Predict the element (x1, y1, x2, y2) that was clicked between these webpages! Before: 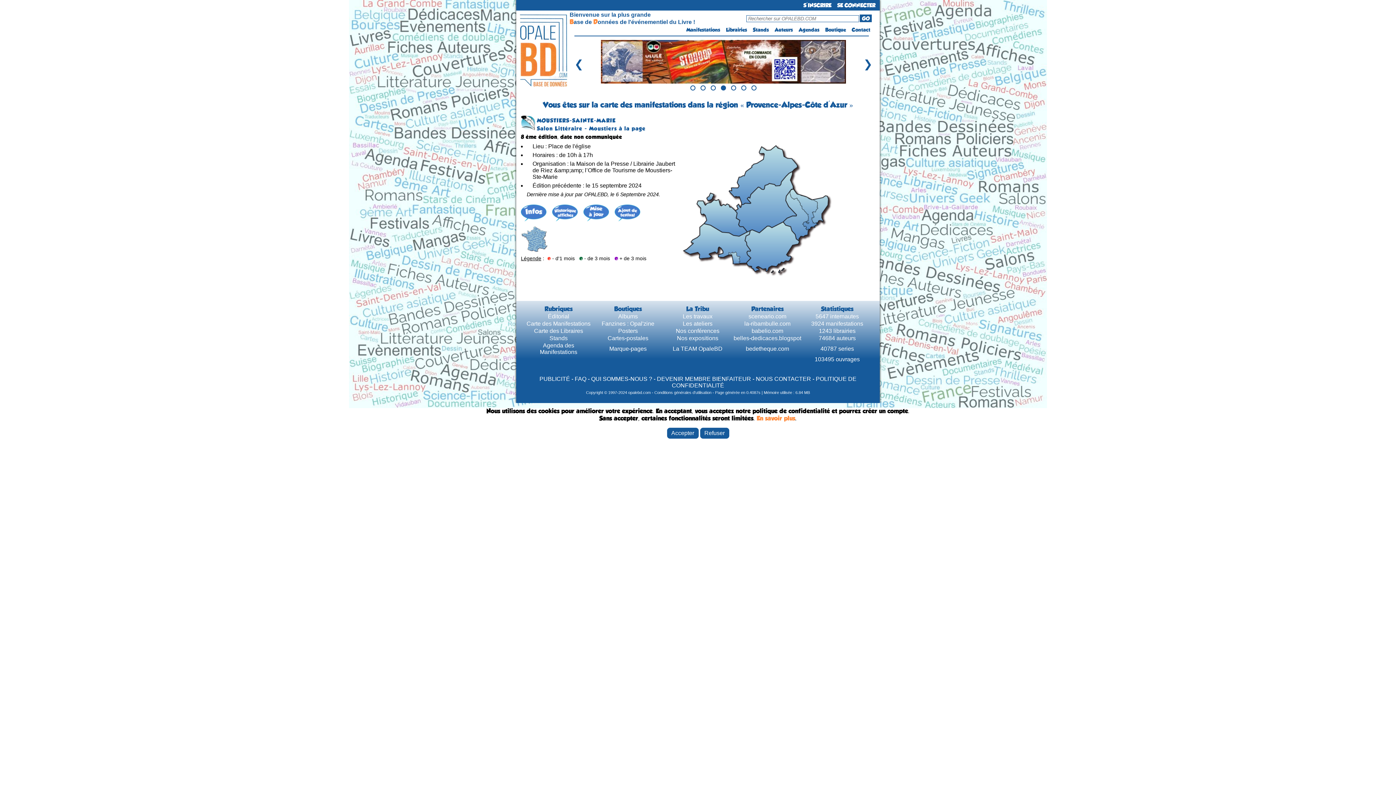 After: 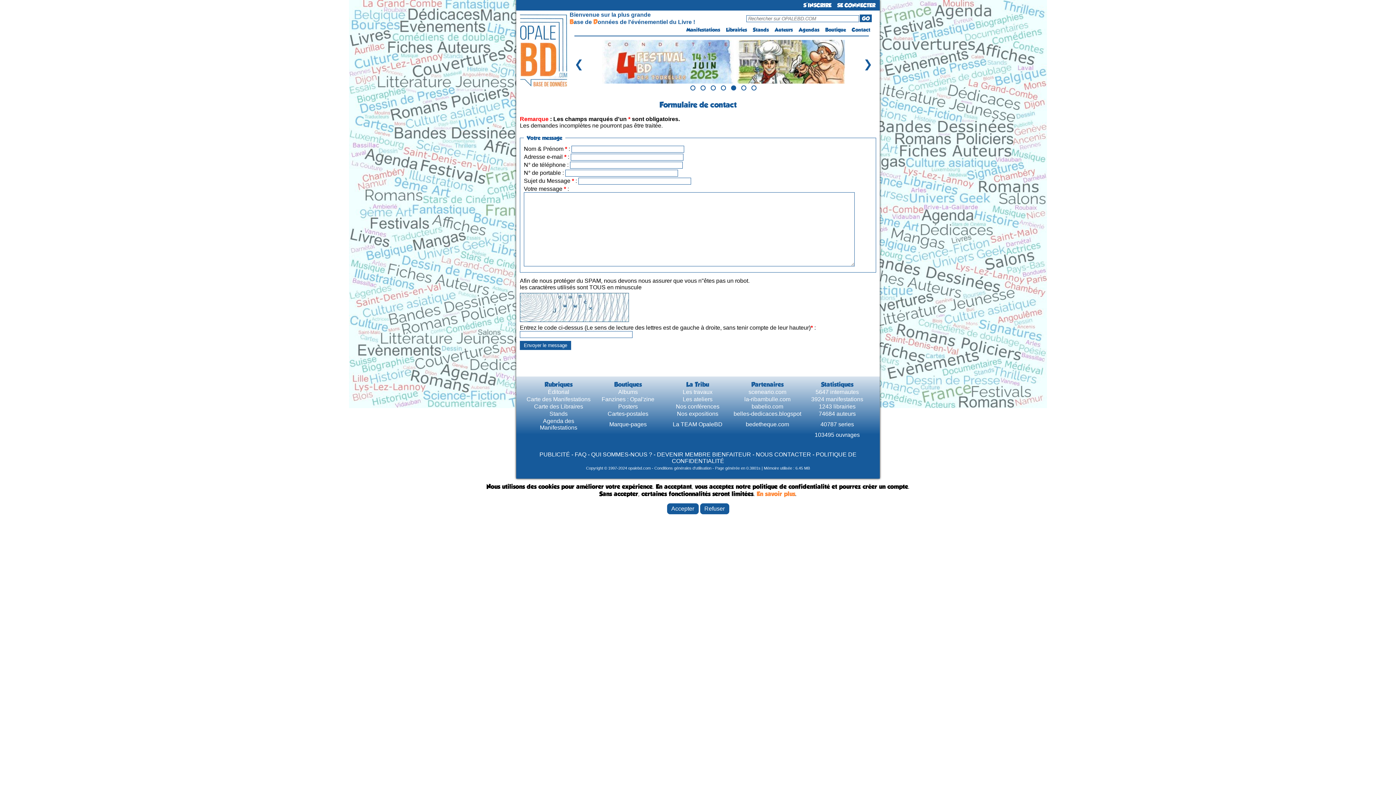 Action: label: Contact bbox: (852, 26, 870, 32)